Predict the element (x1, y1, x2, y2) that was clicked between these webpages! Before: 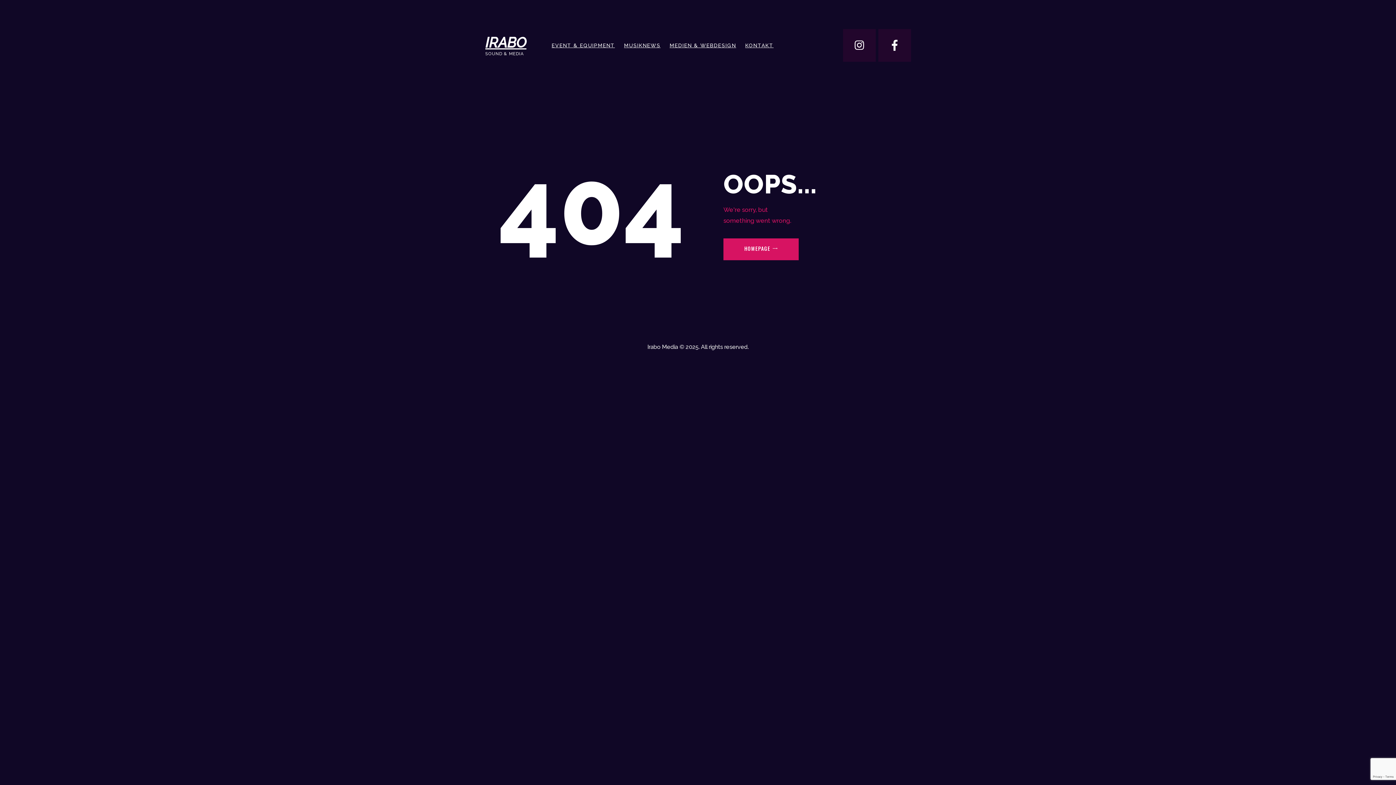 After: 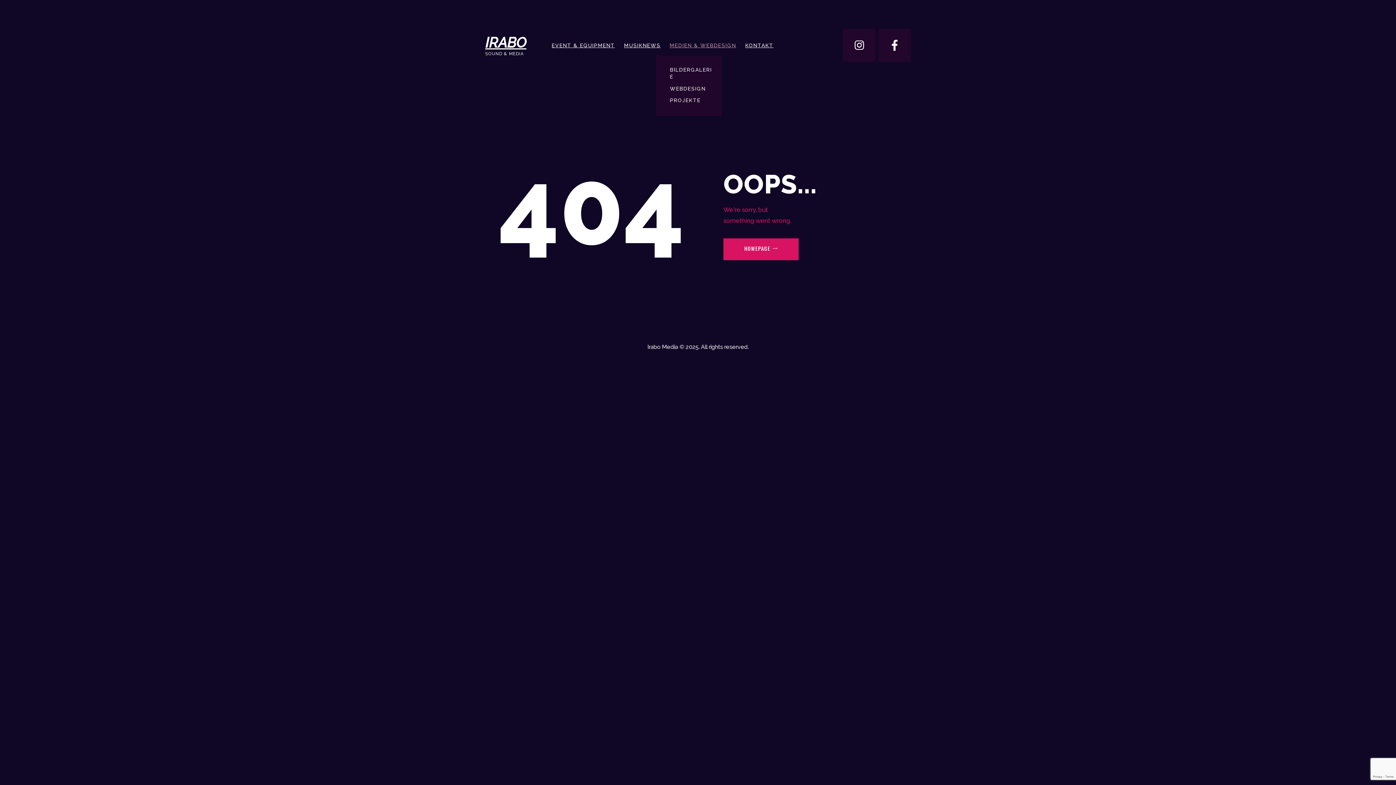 Action: label: MEDIEN & WEBDESIGN bbox: (665, 35, 740, 55)